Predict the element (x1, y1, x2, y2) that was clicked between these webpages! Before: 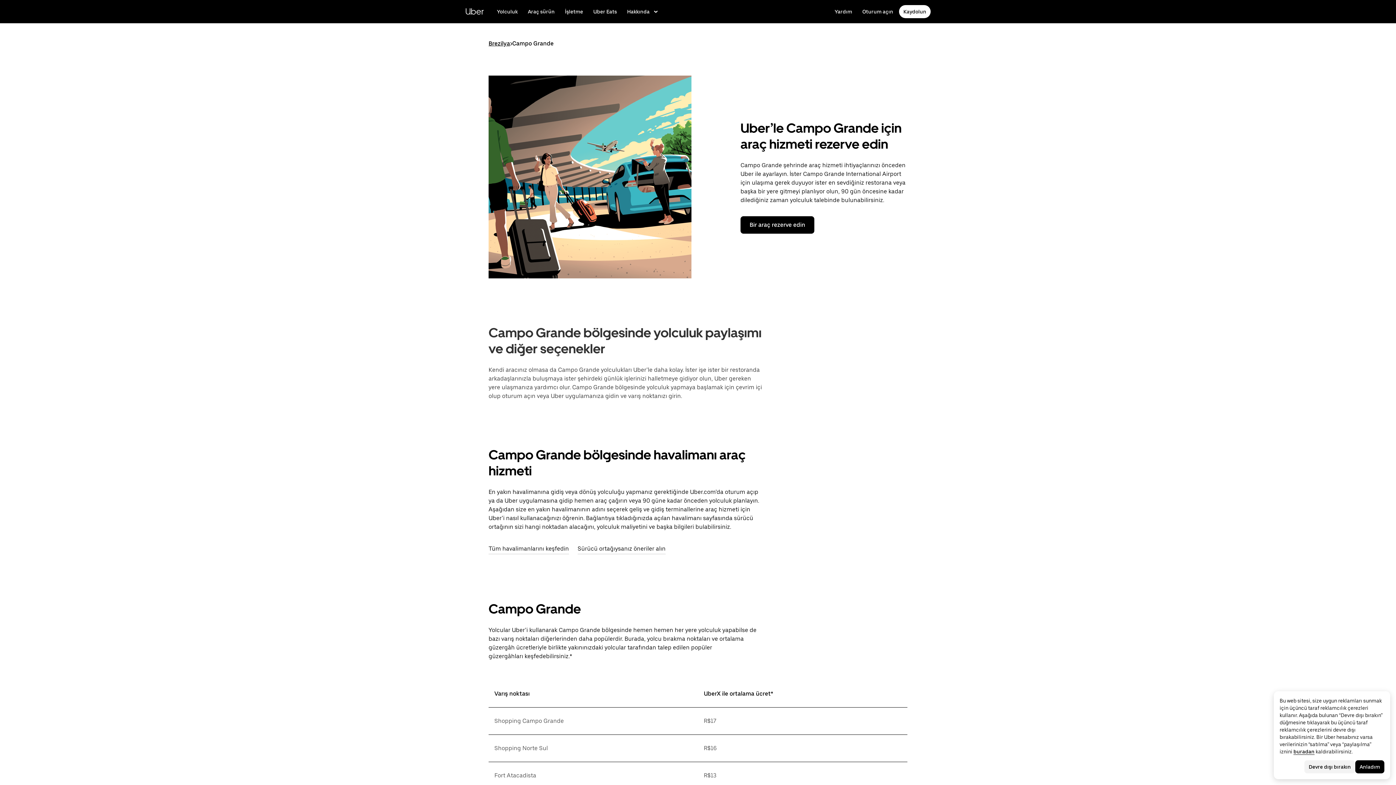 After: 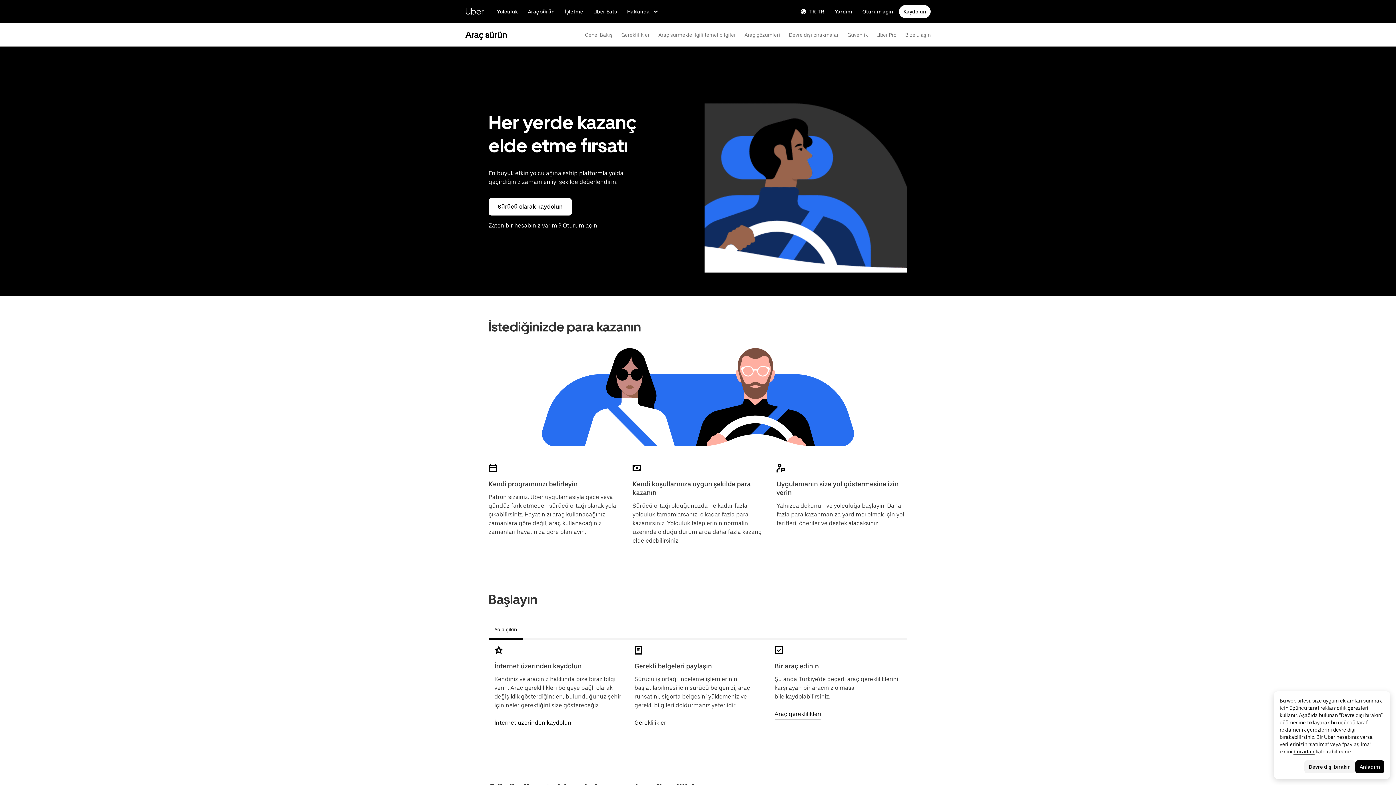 Action: bbox: (523, 5, 559, 18) label: Uber’le araç sürün